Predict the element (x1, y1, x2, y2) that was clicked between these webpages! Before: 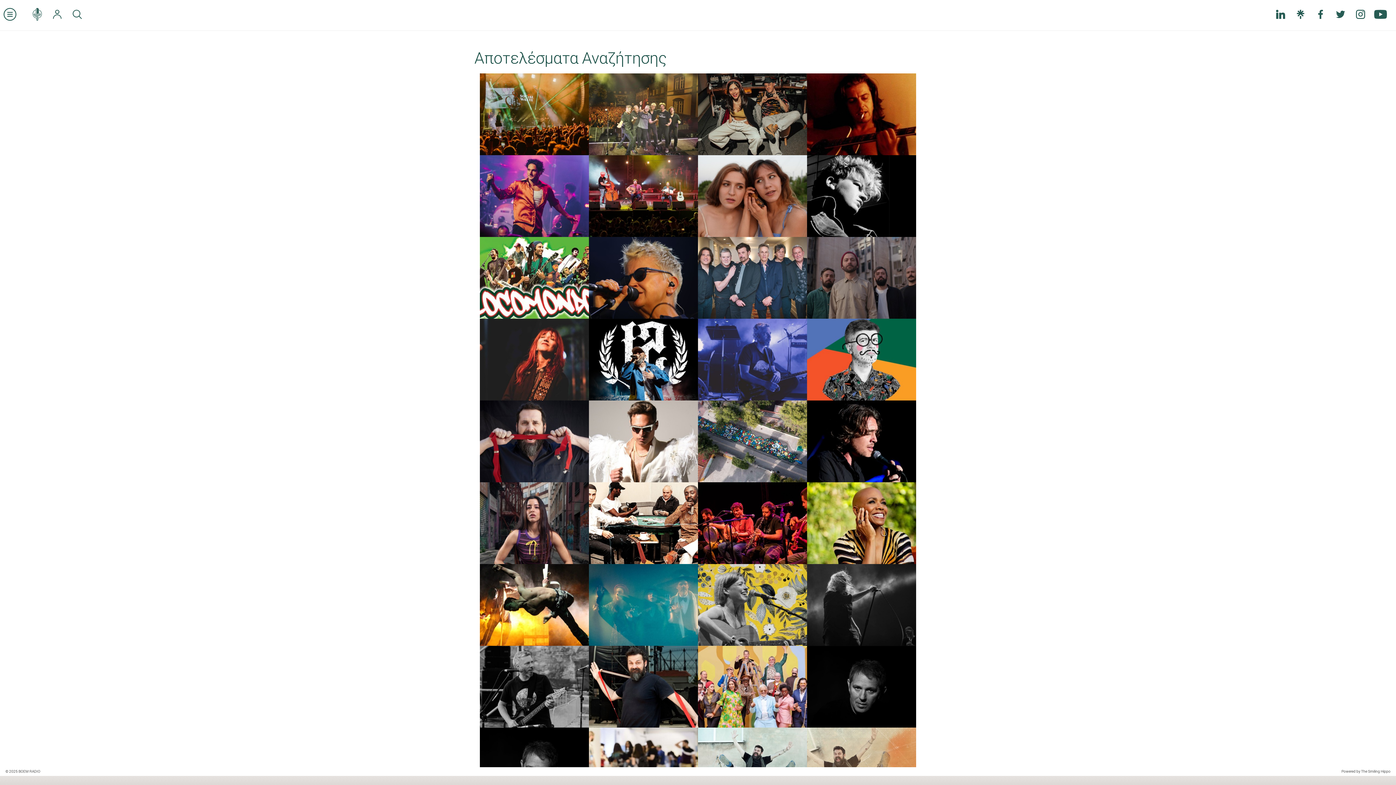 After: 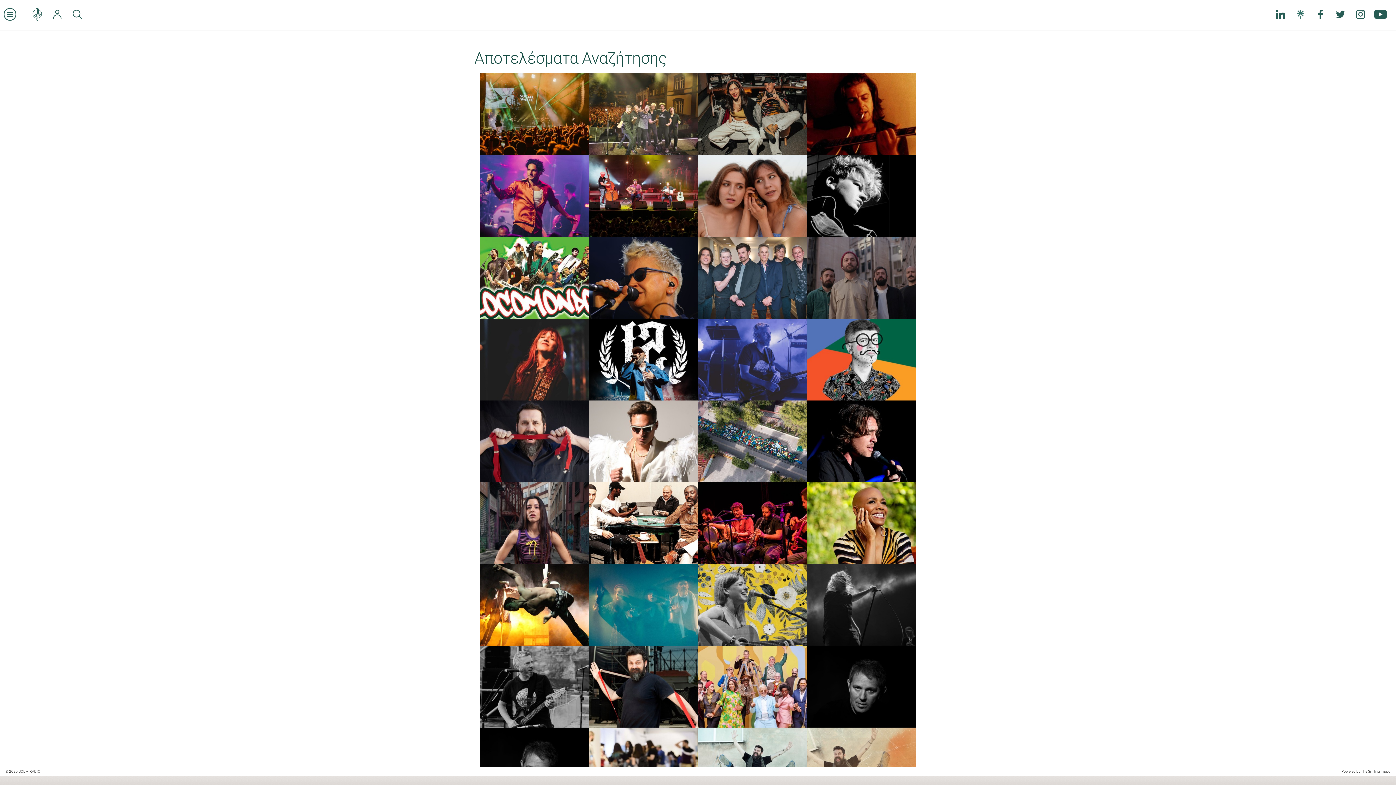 Action: bbox: (1290, 2, 1310, 26)